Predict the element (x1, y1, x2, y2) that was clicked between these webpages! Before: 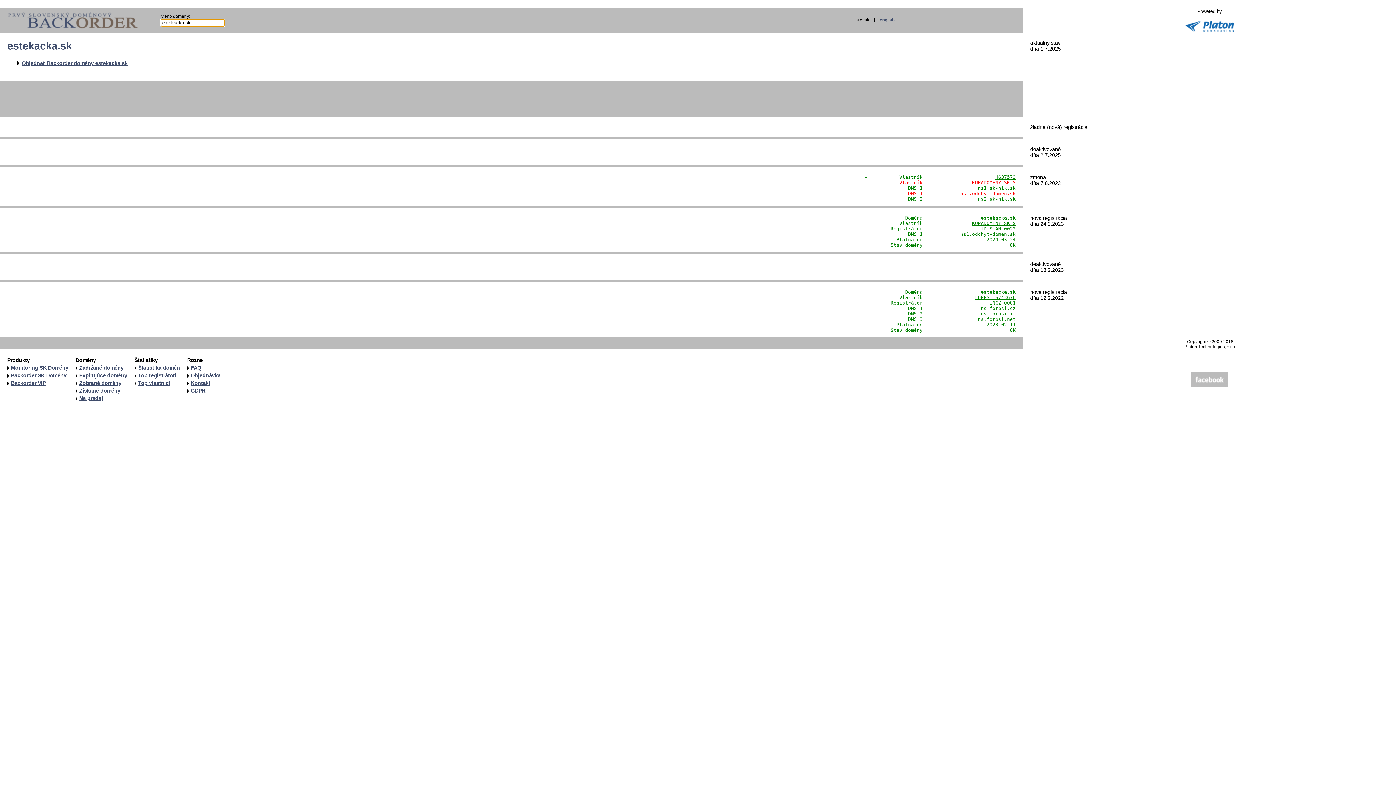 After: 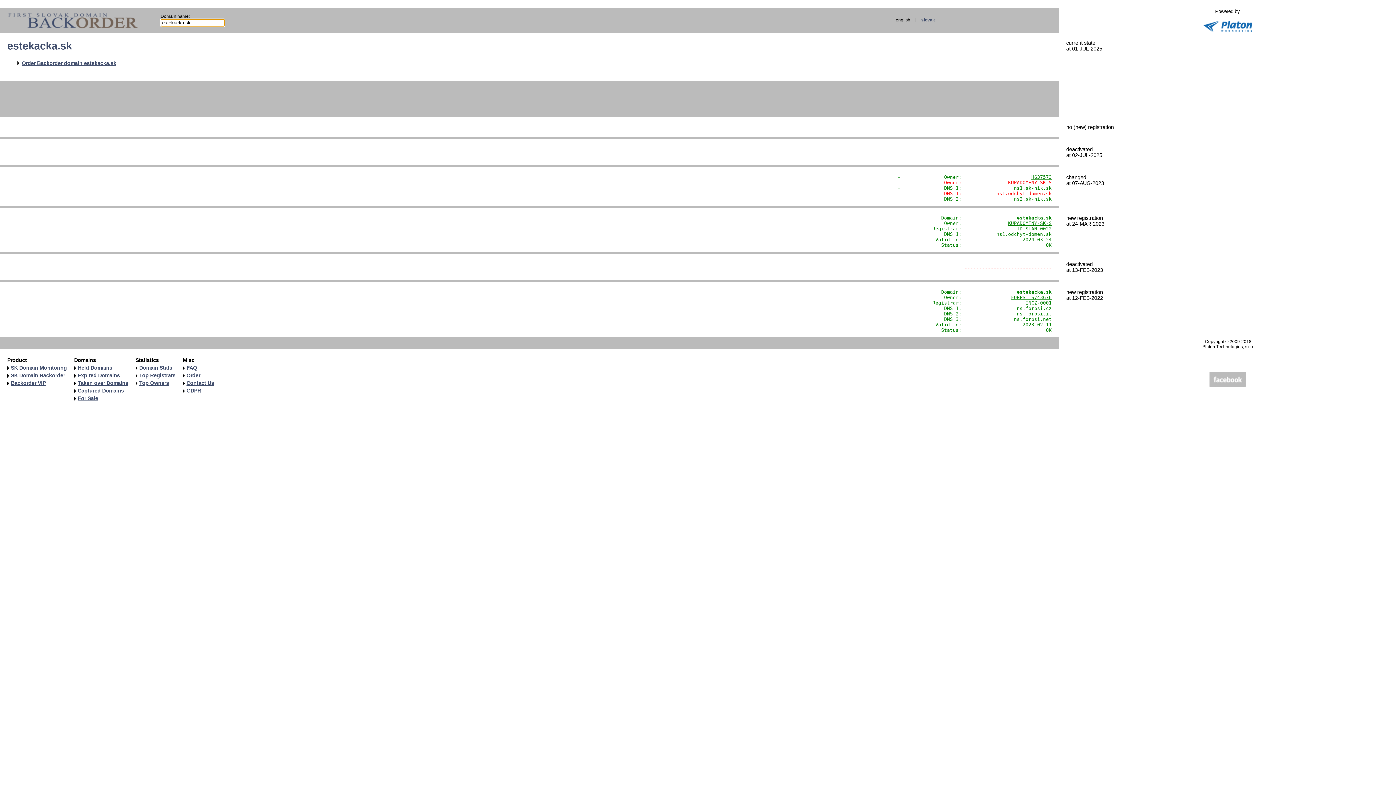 Action: bbox: (880, 17, 894, 22) label: english